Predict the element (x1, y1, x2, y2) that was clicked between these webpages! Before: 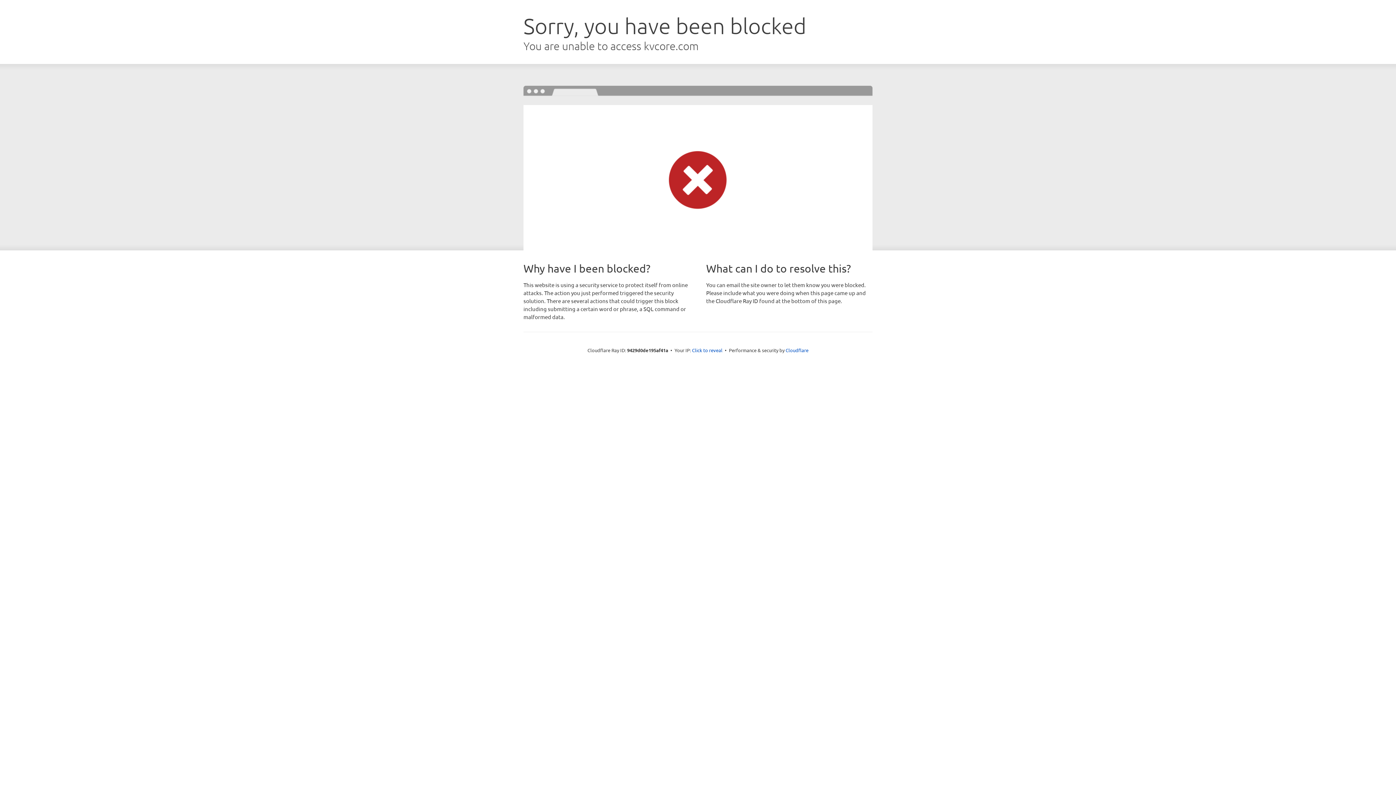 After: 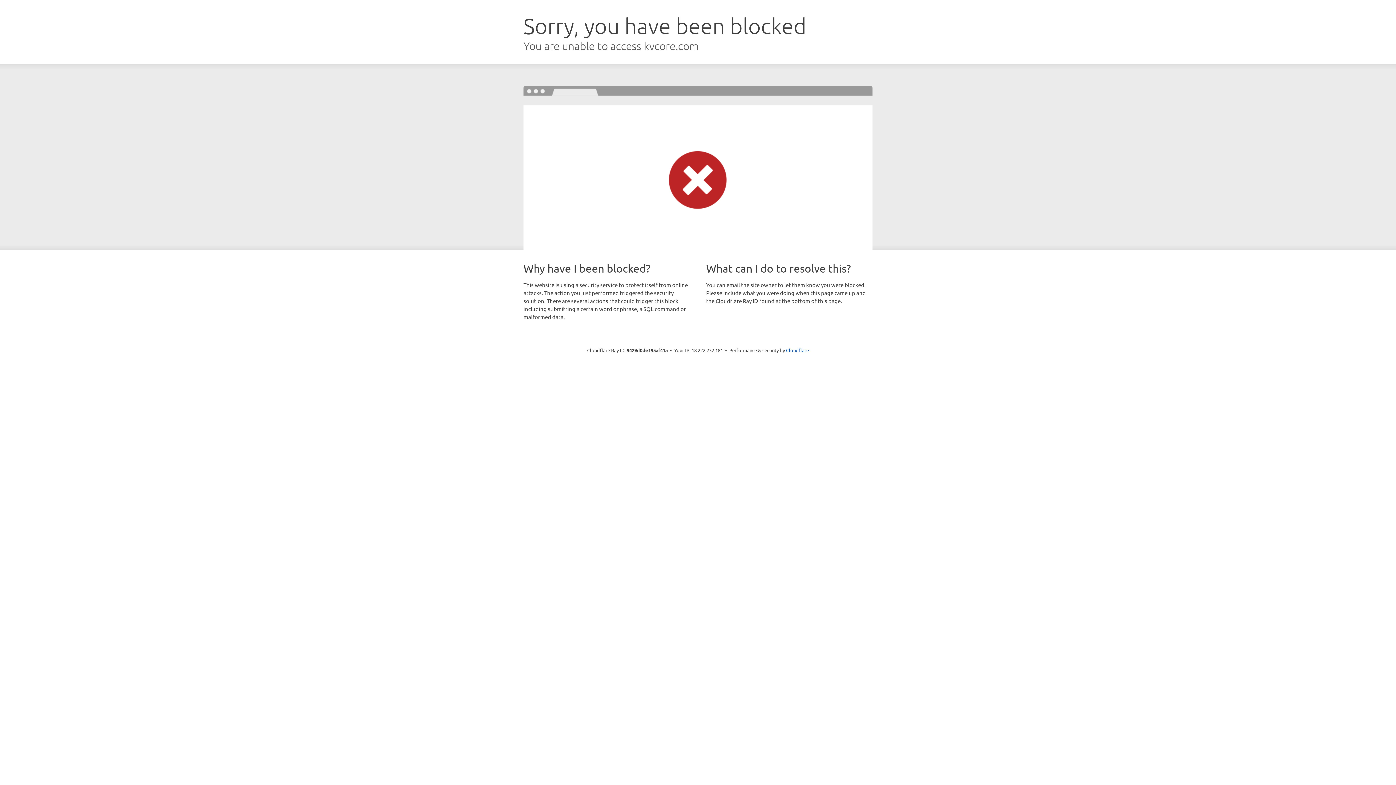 Action: label: Click to reveal bbox: (692, 346, 722, 353)